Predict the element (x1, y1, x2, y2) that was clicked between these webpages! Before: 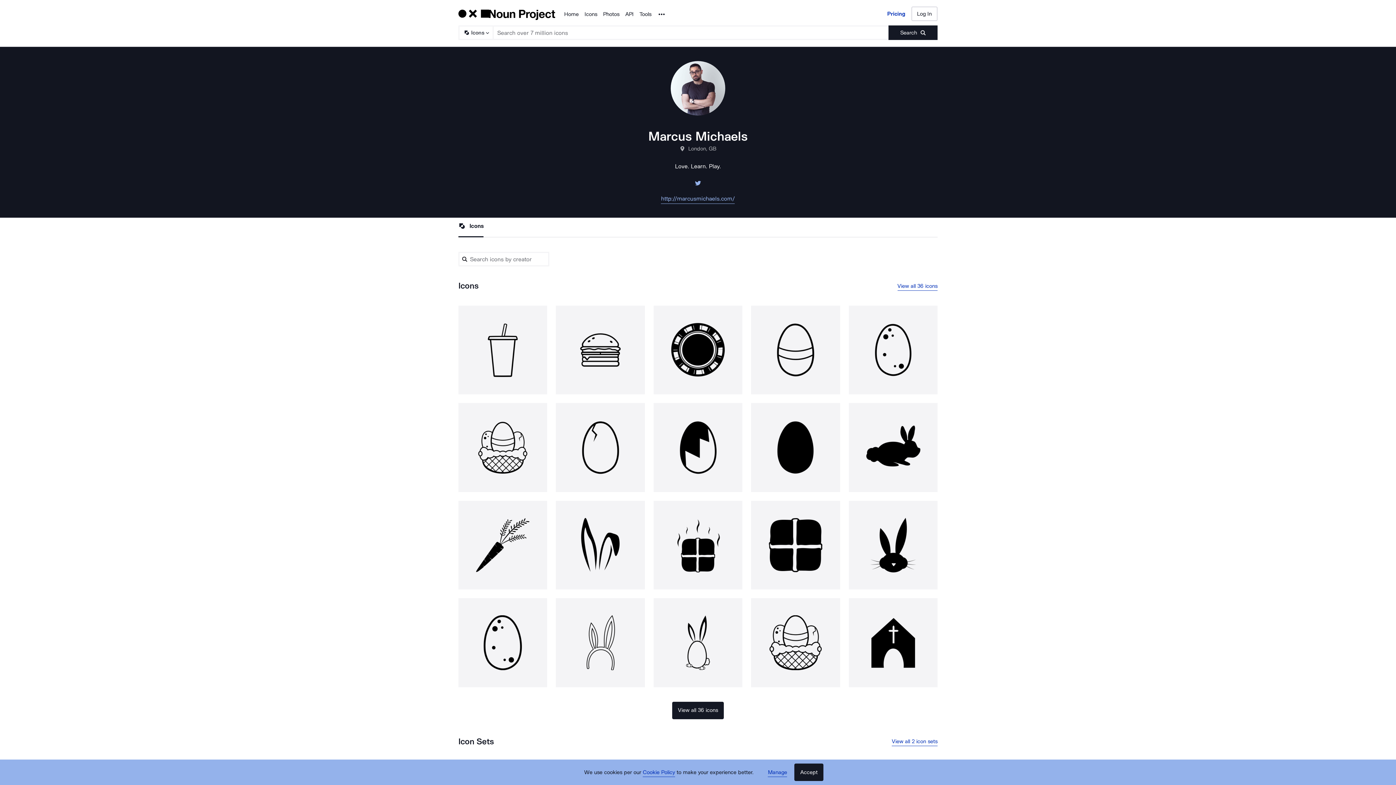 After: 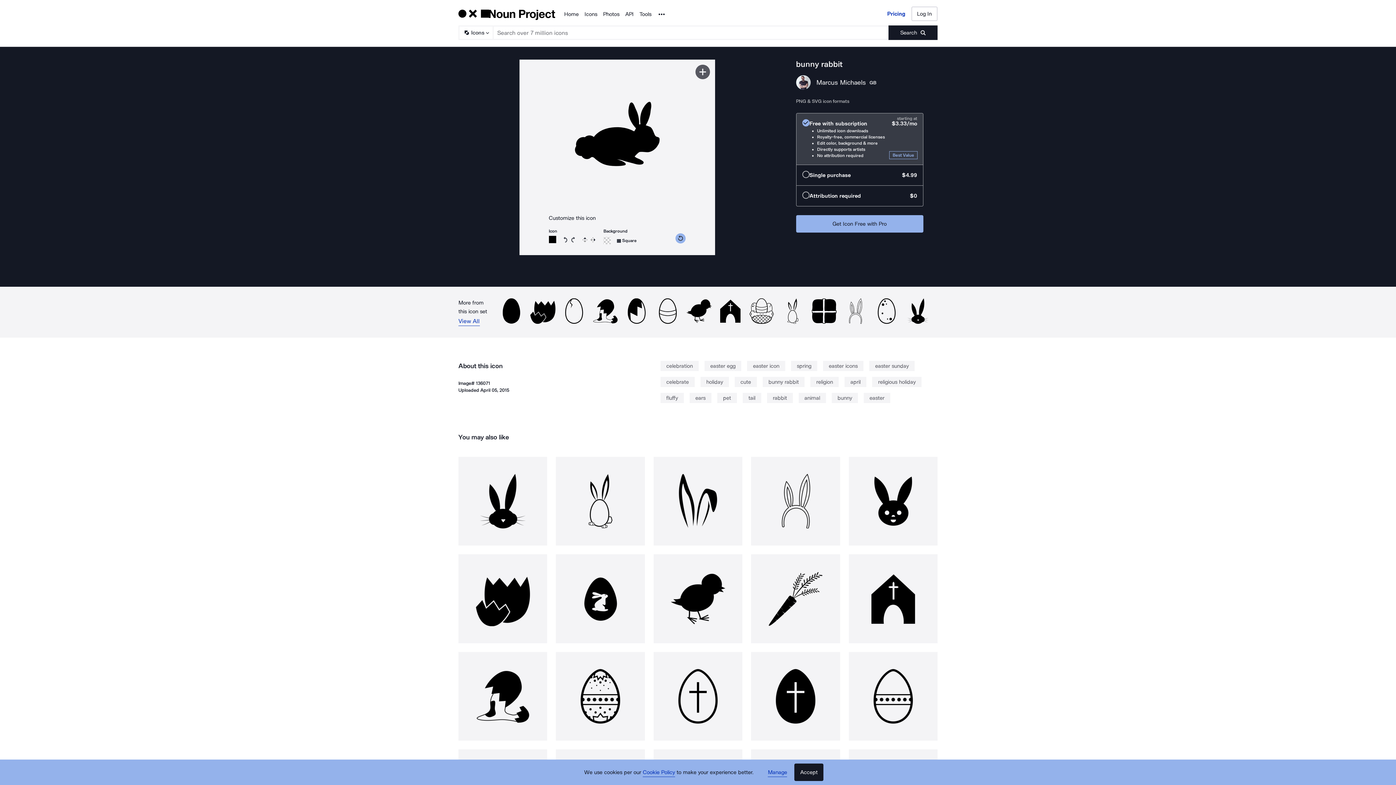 Action: bbox: (848, 403, 937, 492)